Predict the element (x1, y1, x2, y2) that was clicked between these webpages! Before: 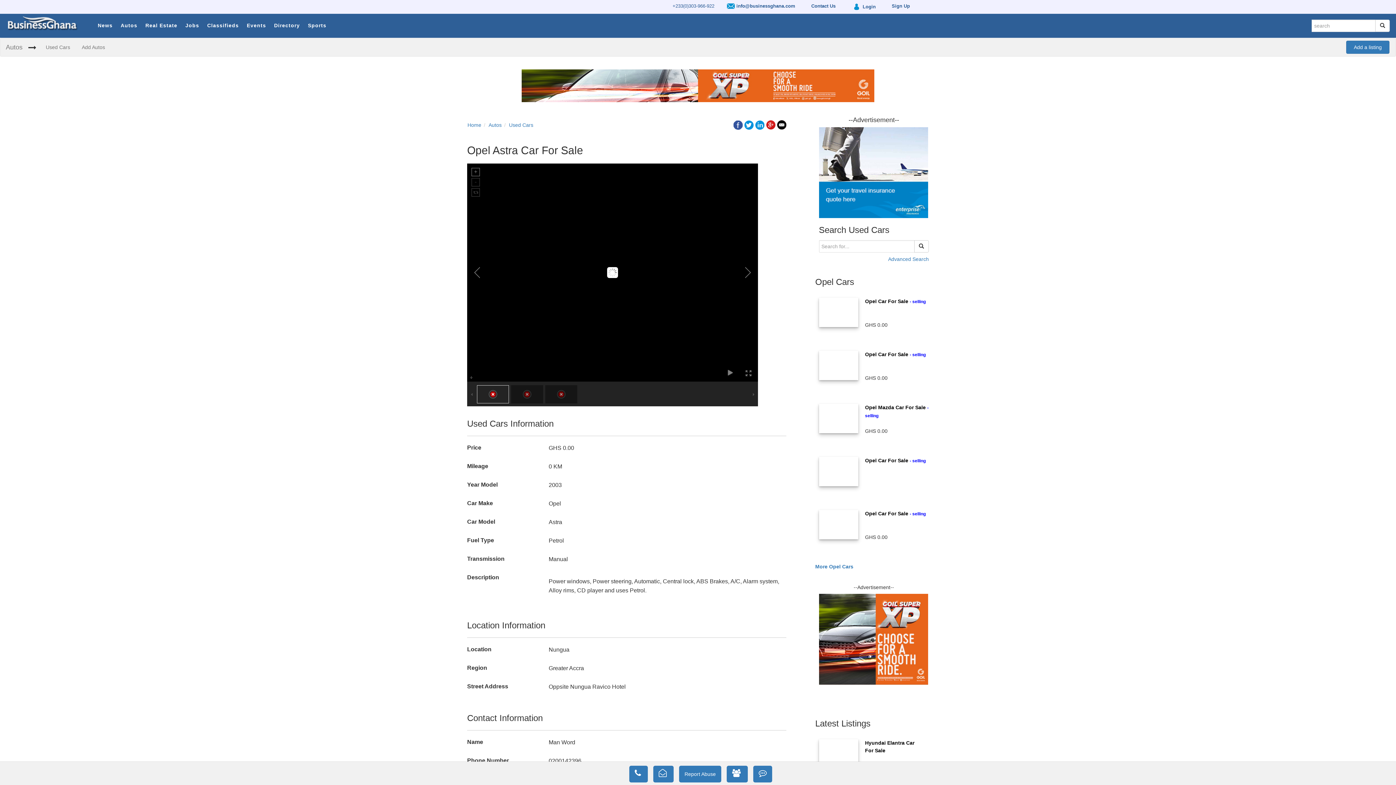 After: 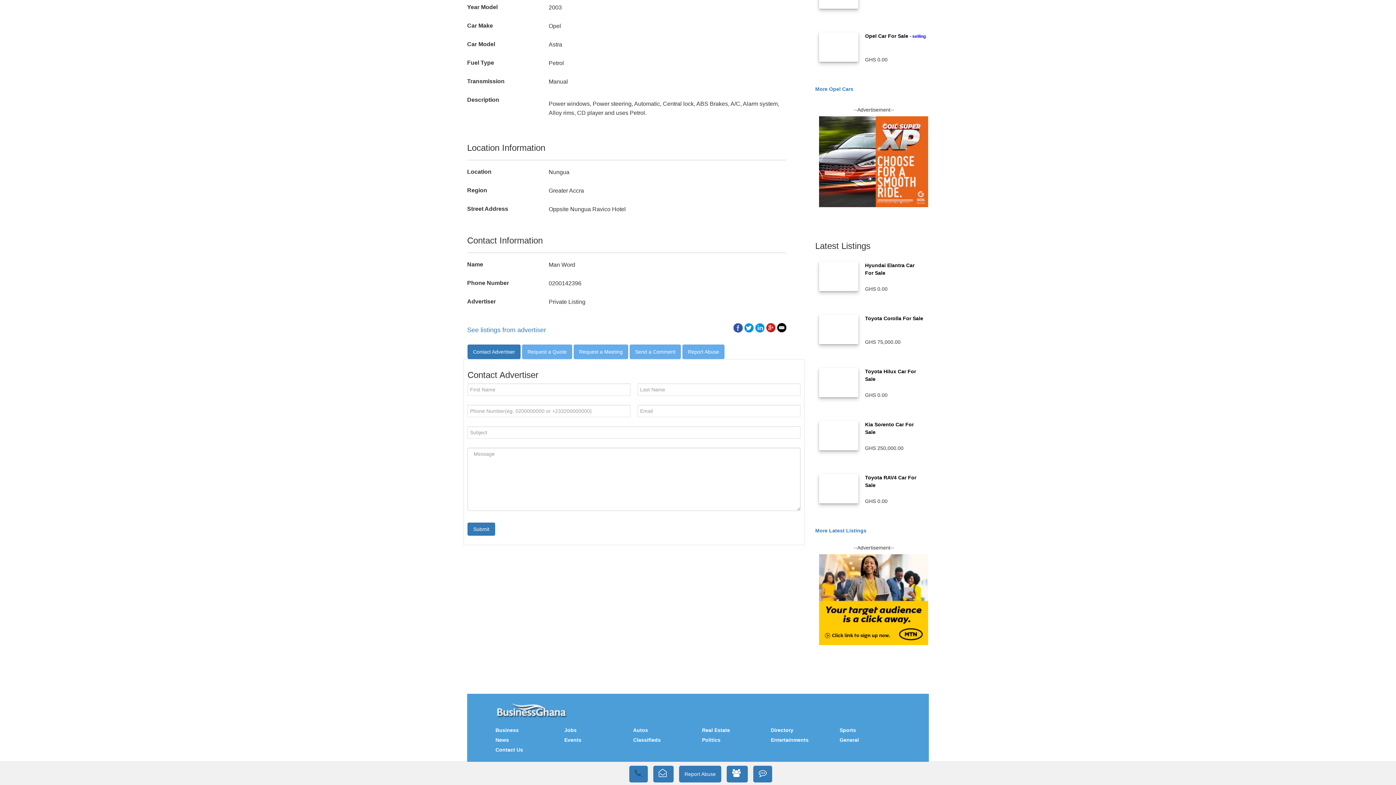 Action: bbox: (629, 766, 648, 782) label:  